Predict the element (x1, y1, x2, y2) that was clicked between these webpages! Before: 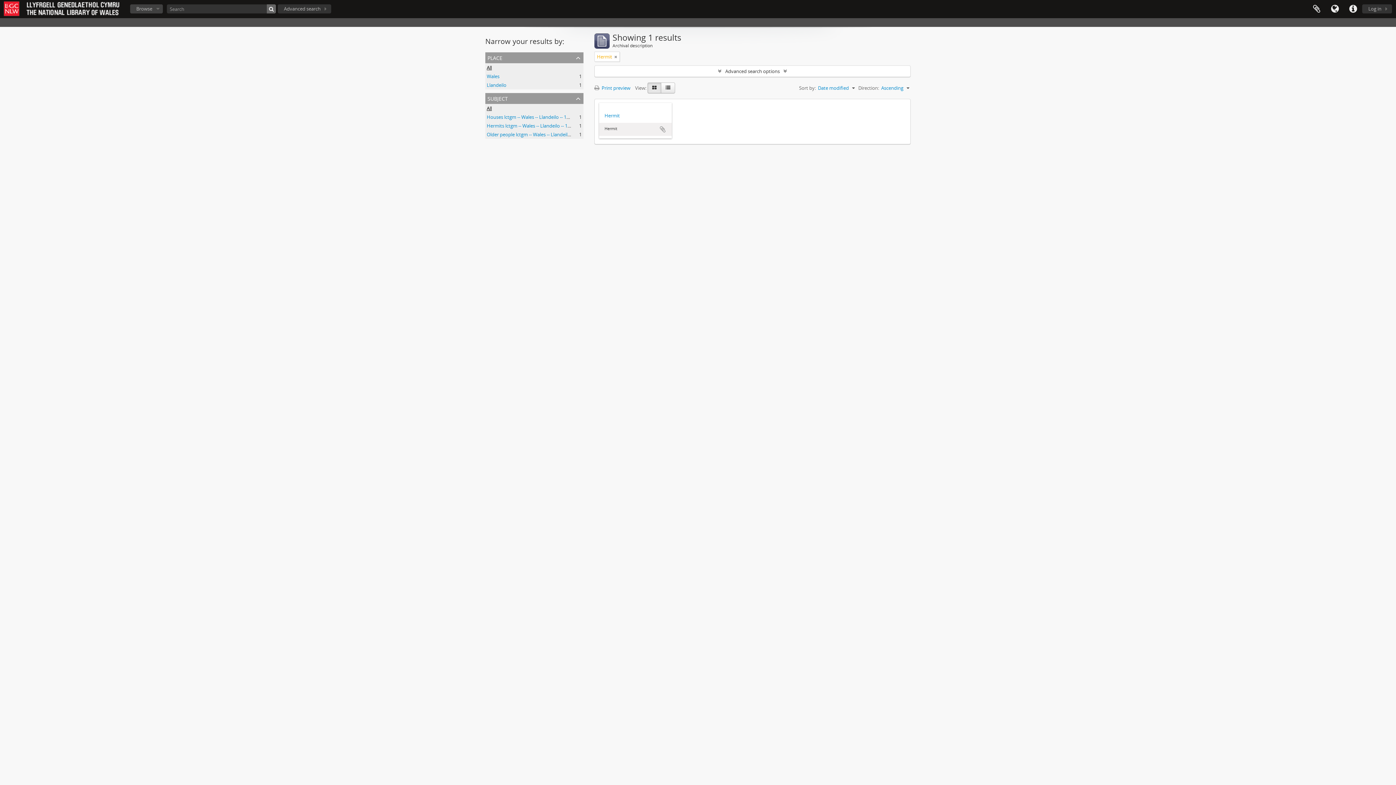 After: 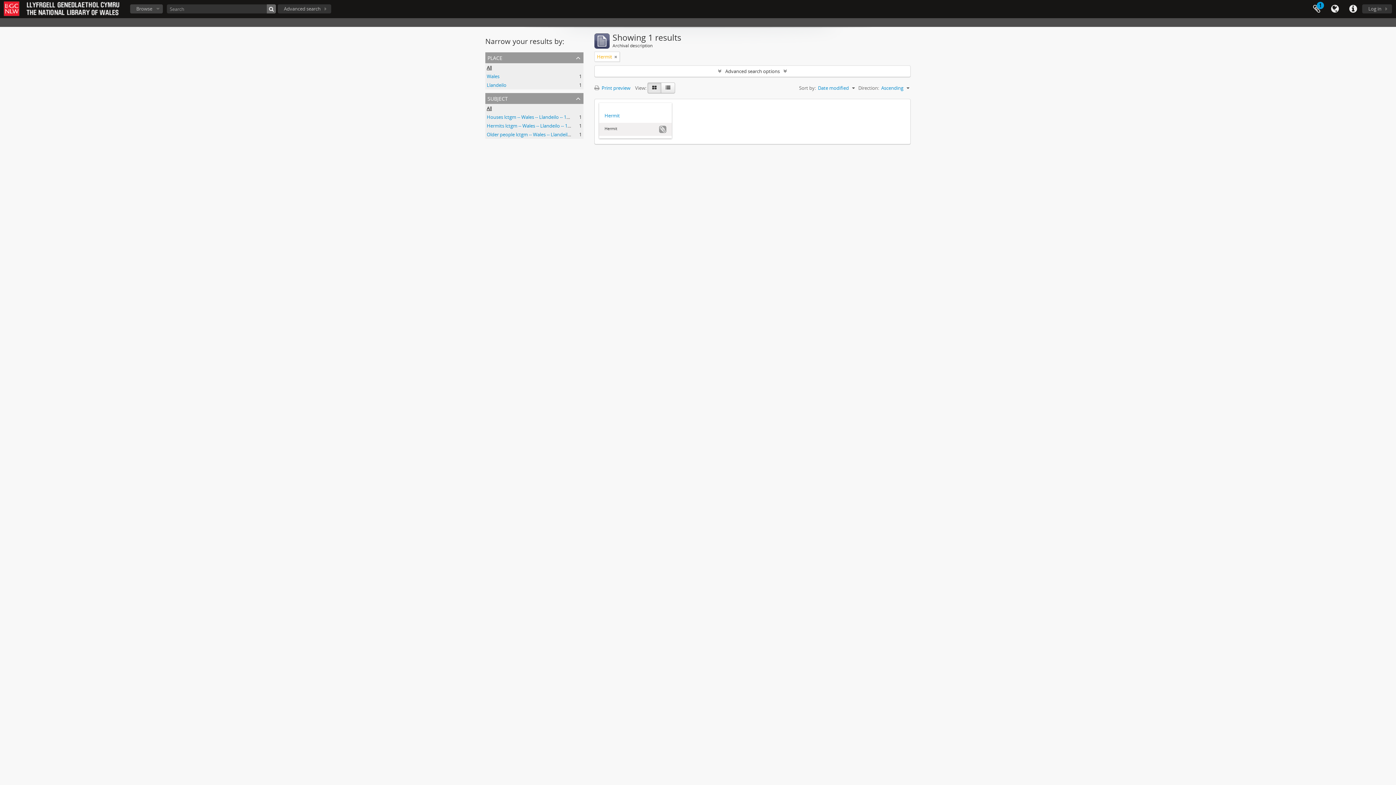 Action: label: Add to clipboard bbox: (659, 125, 666, 133)